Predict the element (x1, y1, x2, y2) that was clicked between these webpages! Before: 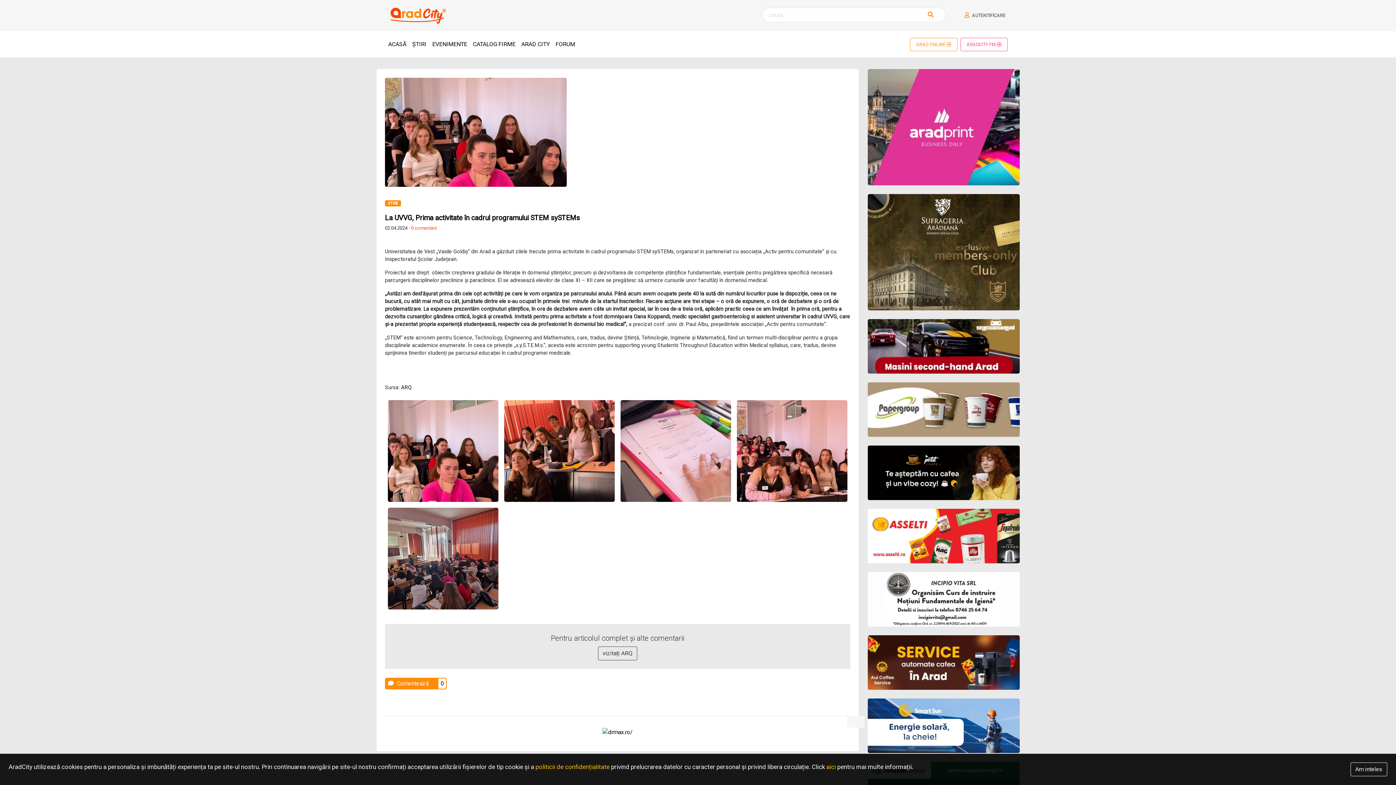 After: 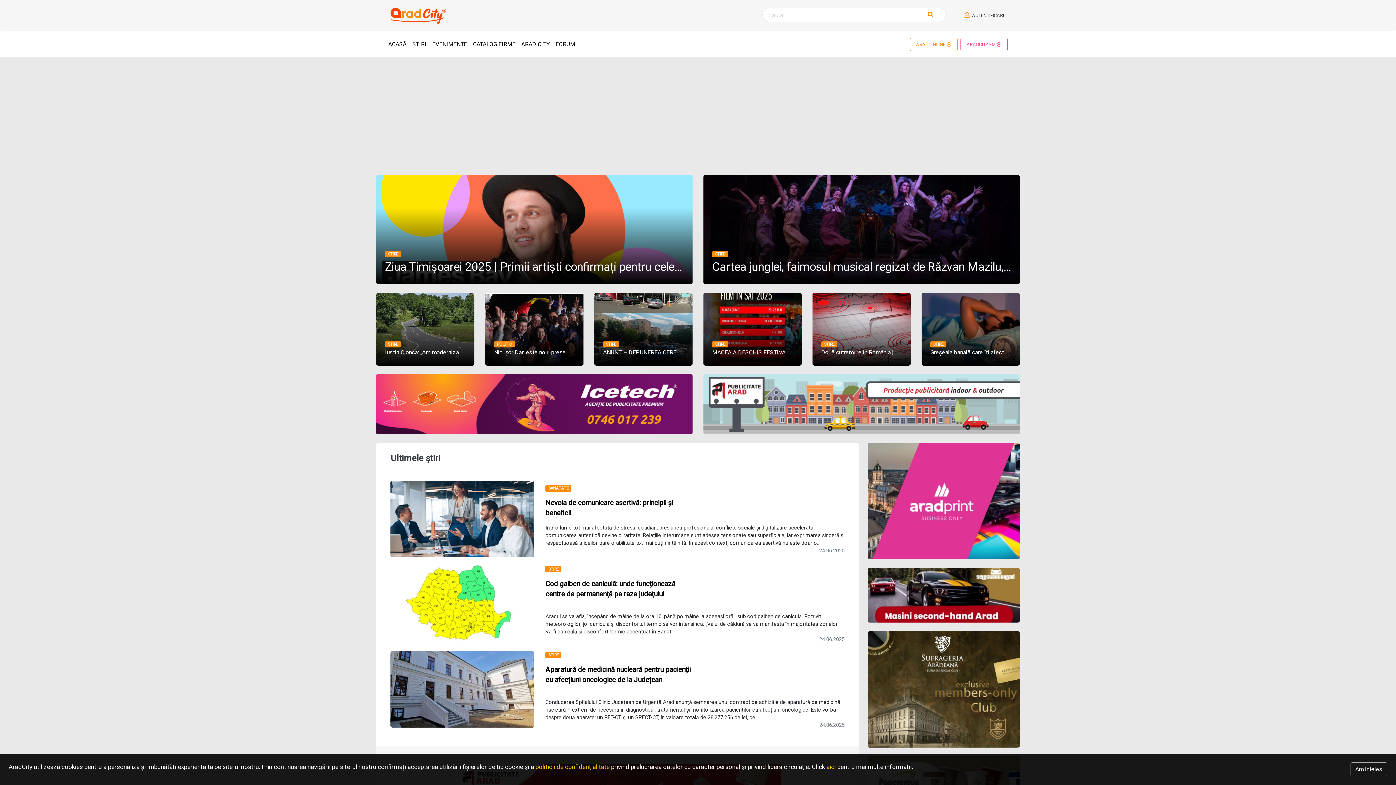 Action: bbox: (390, 11, 446, 17)